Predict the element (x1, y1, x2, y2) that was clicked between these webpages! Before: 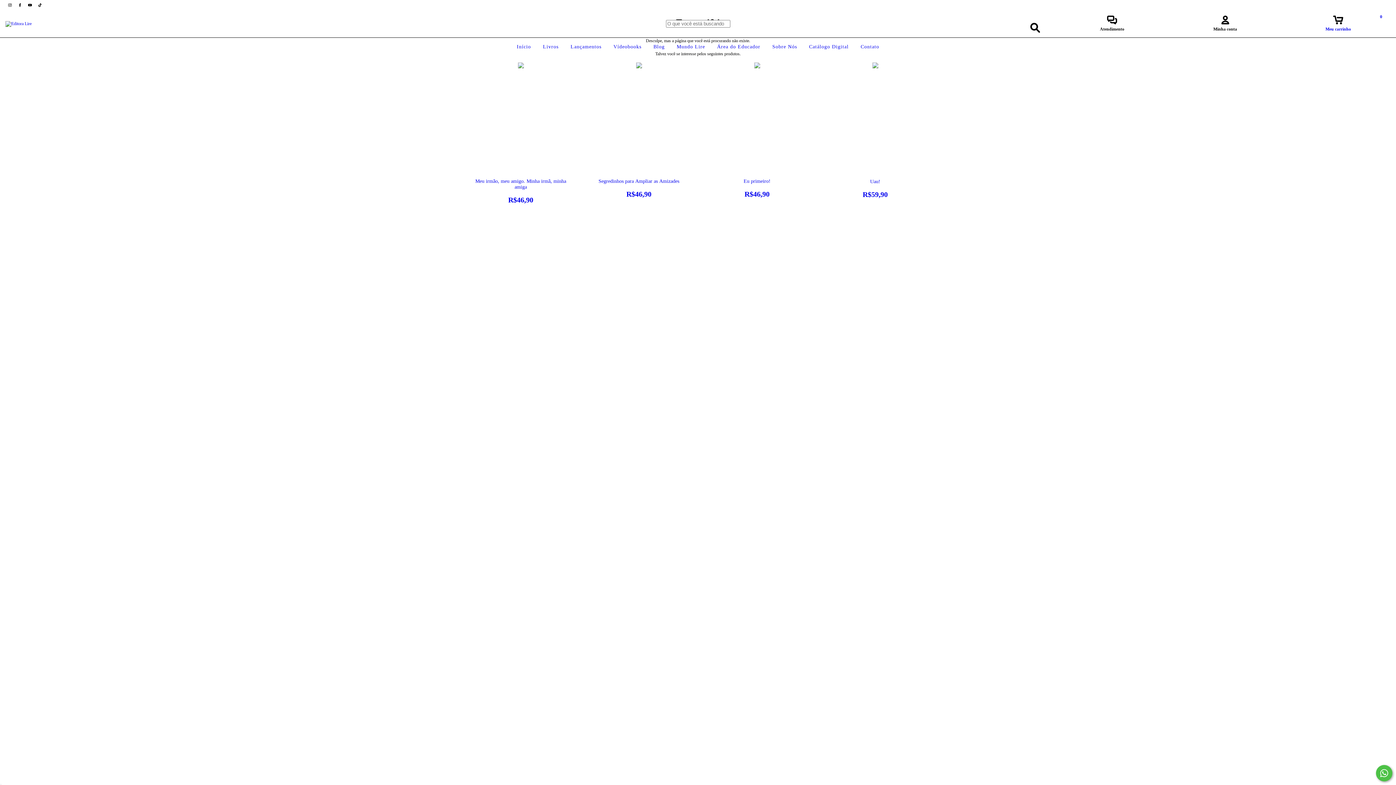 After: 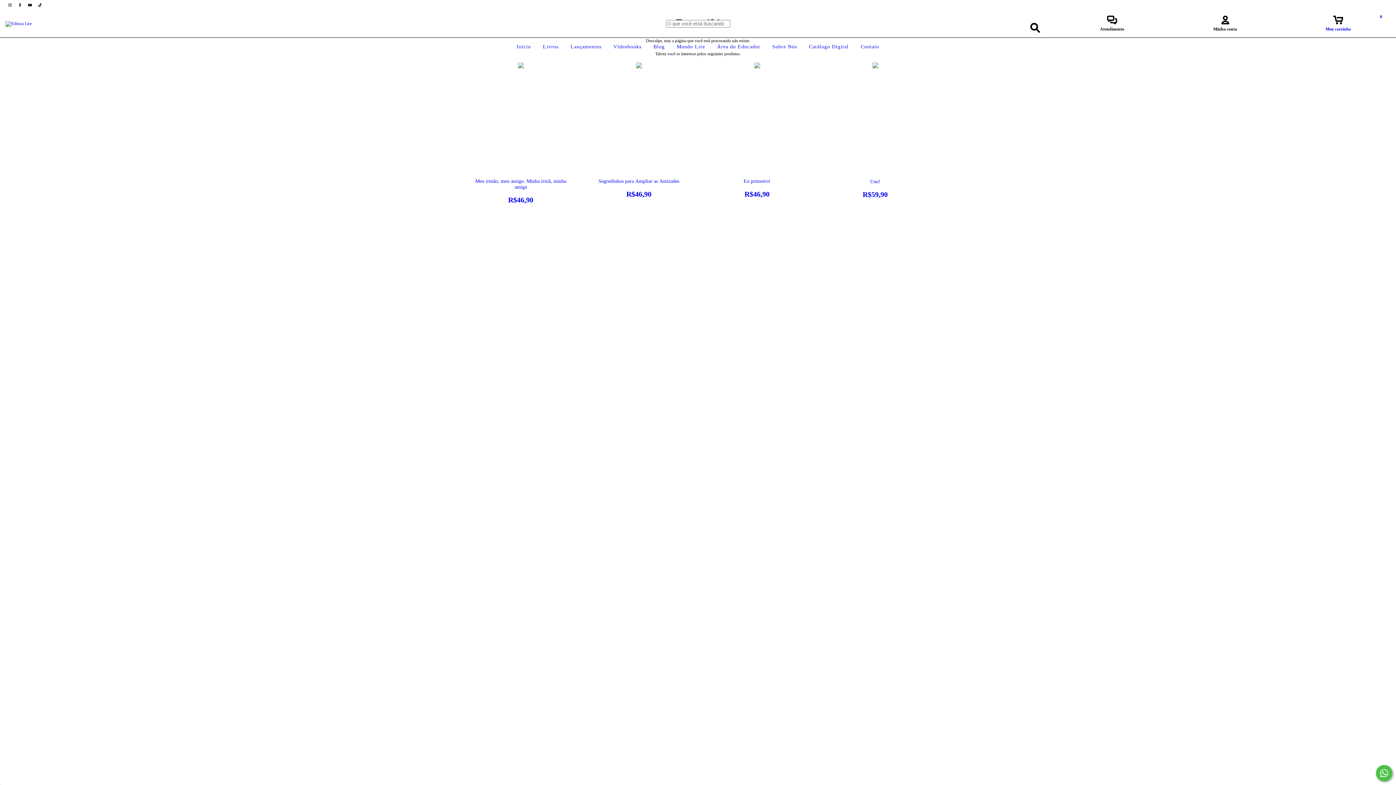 Action: bbox: (1282, 19, 1394, 32) label: Meu carrinho
0